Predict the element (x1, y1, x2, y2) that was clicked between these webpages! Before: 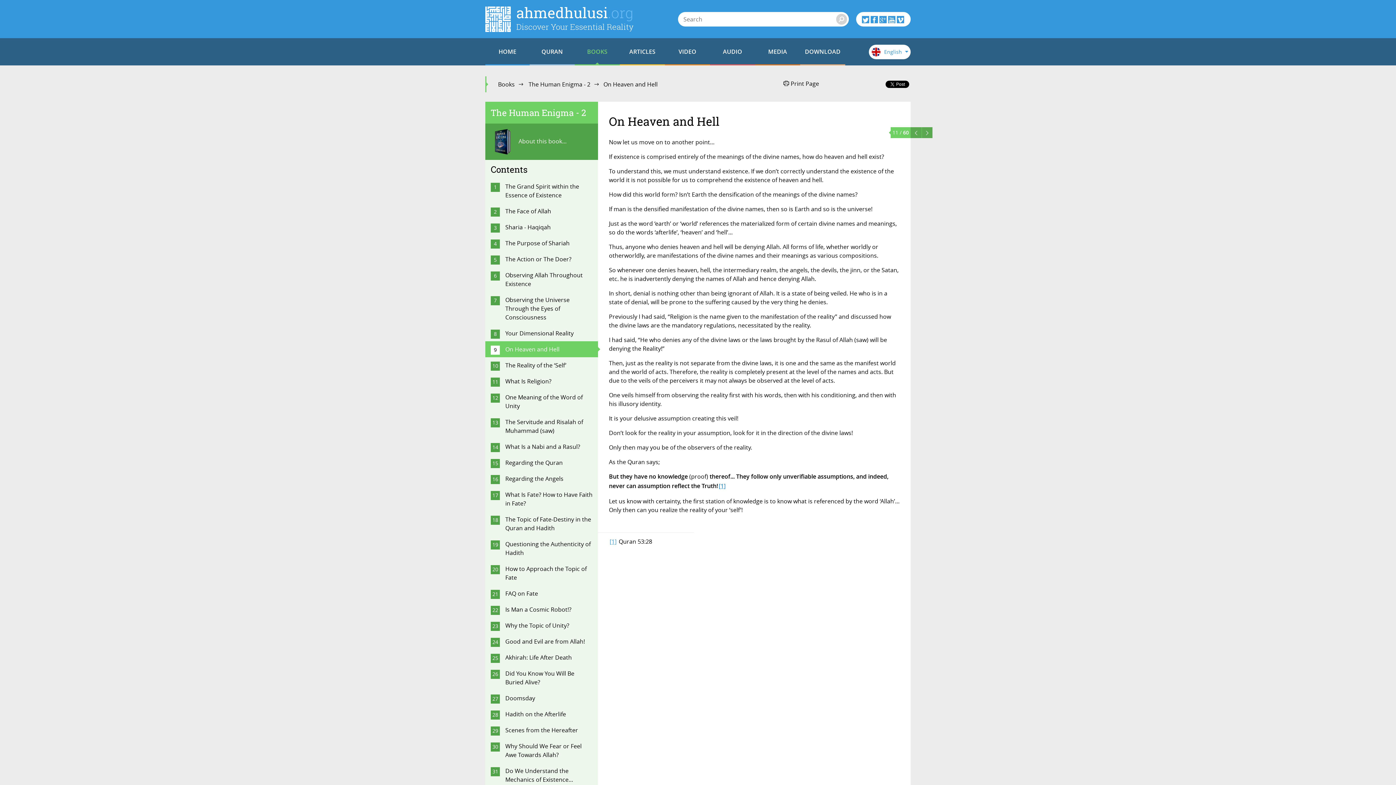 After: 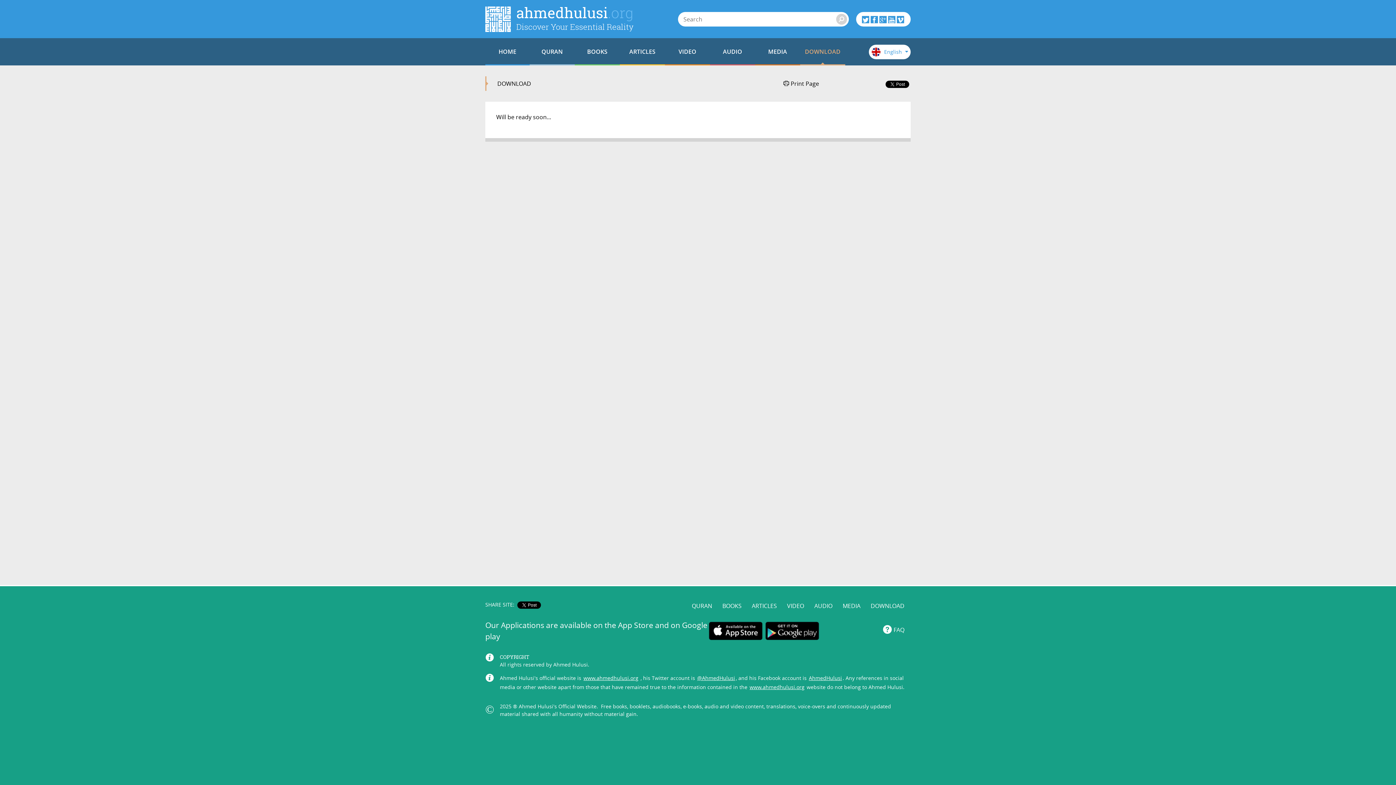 Action: label: DOWNLOAD bbox: (800, 38, 845, 65)